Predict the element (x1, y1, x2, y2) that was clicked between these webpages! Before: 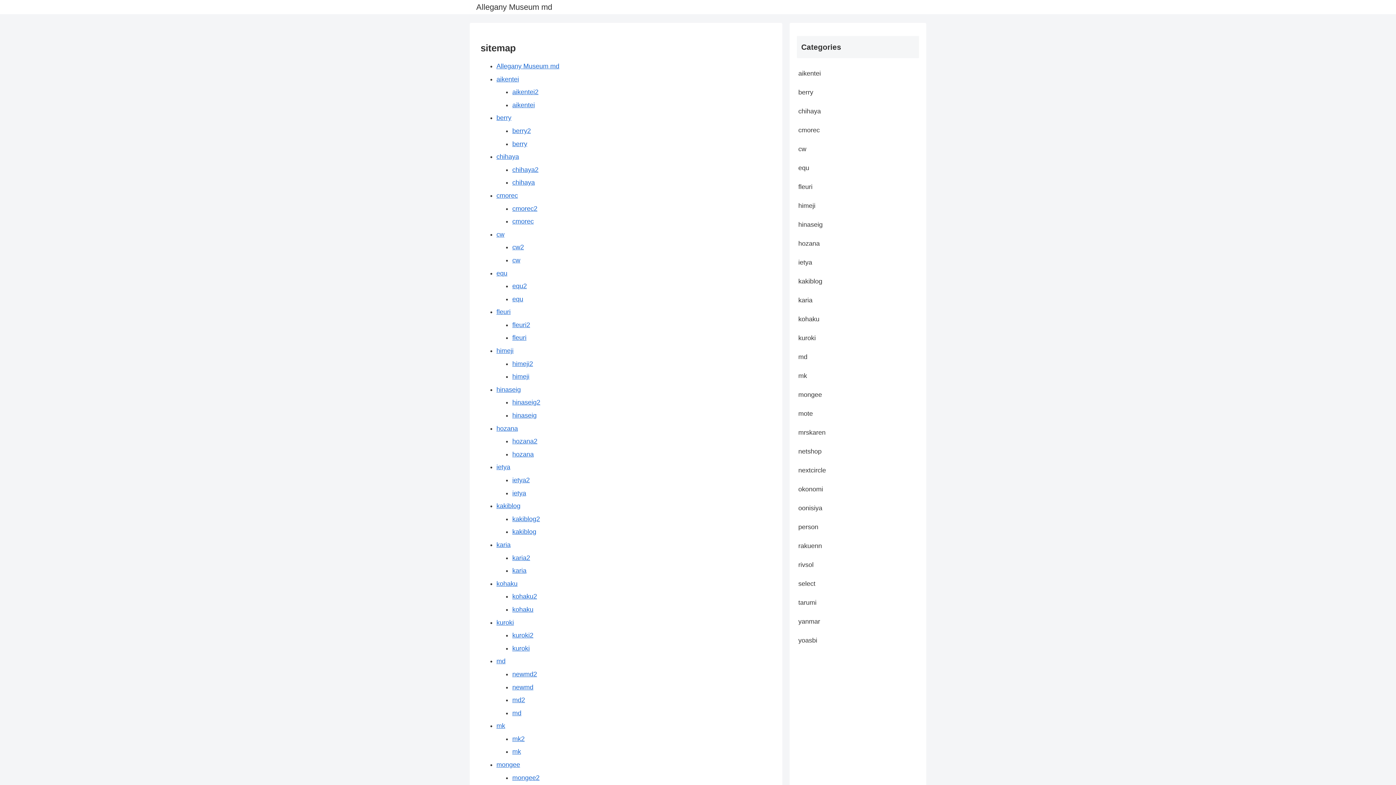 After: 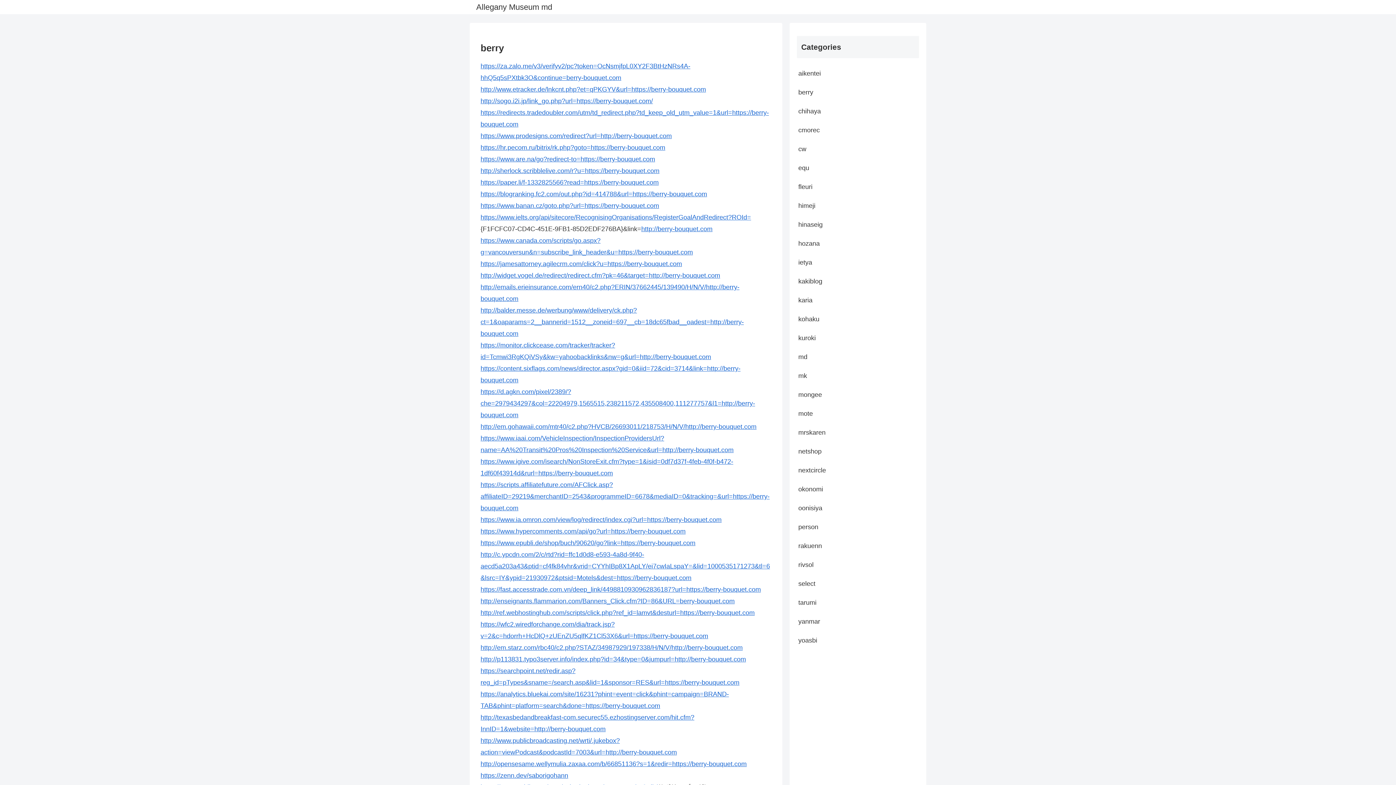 Action: label: berry bbox: (512, 140, 527, 147)